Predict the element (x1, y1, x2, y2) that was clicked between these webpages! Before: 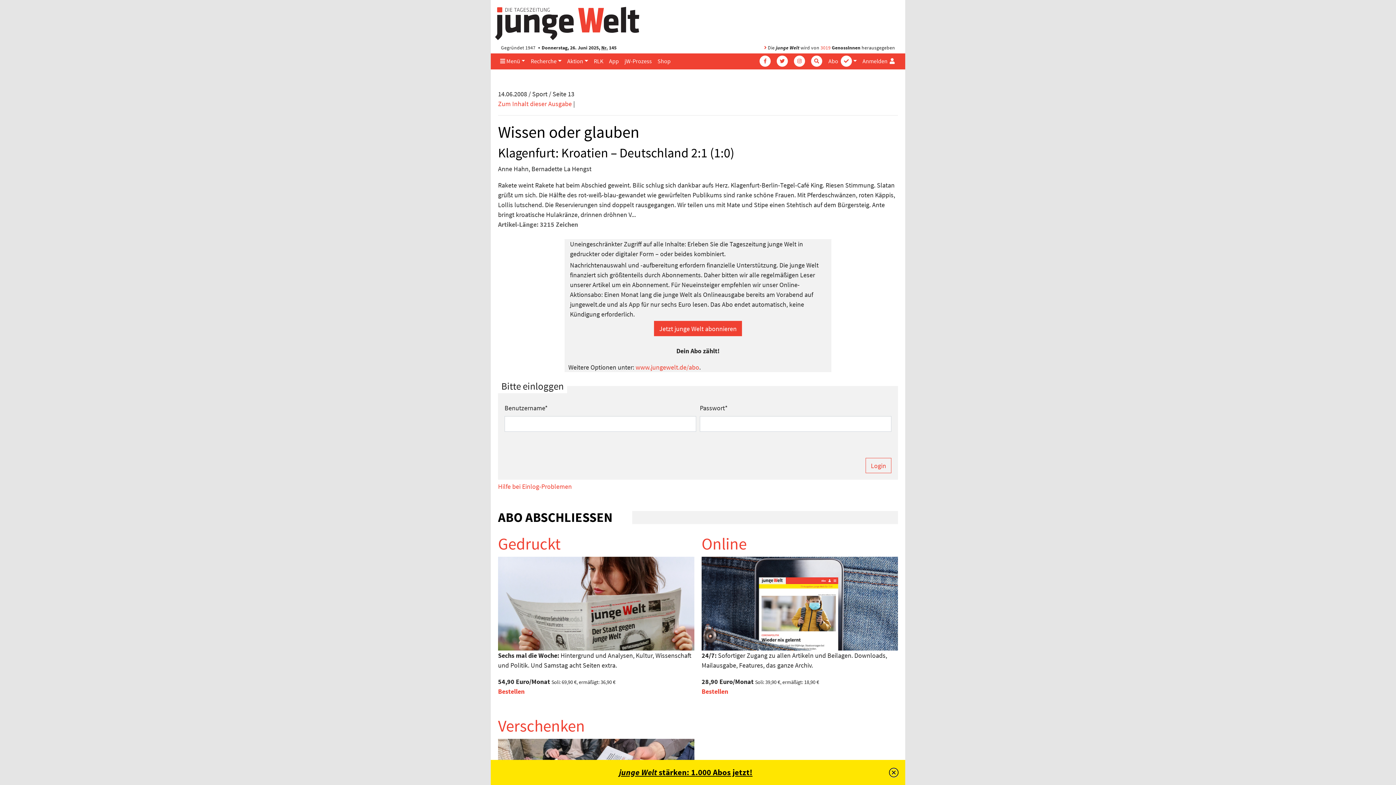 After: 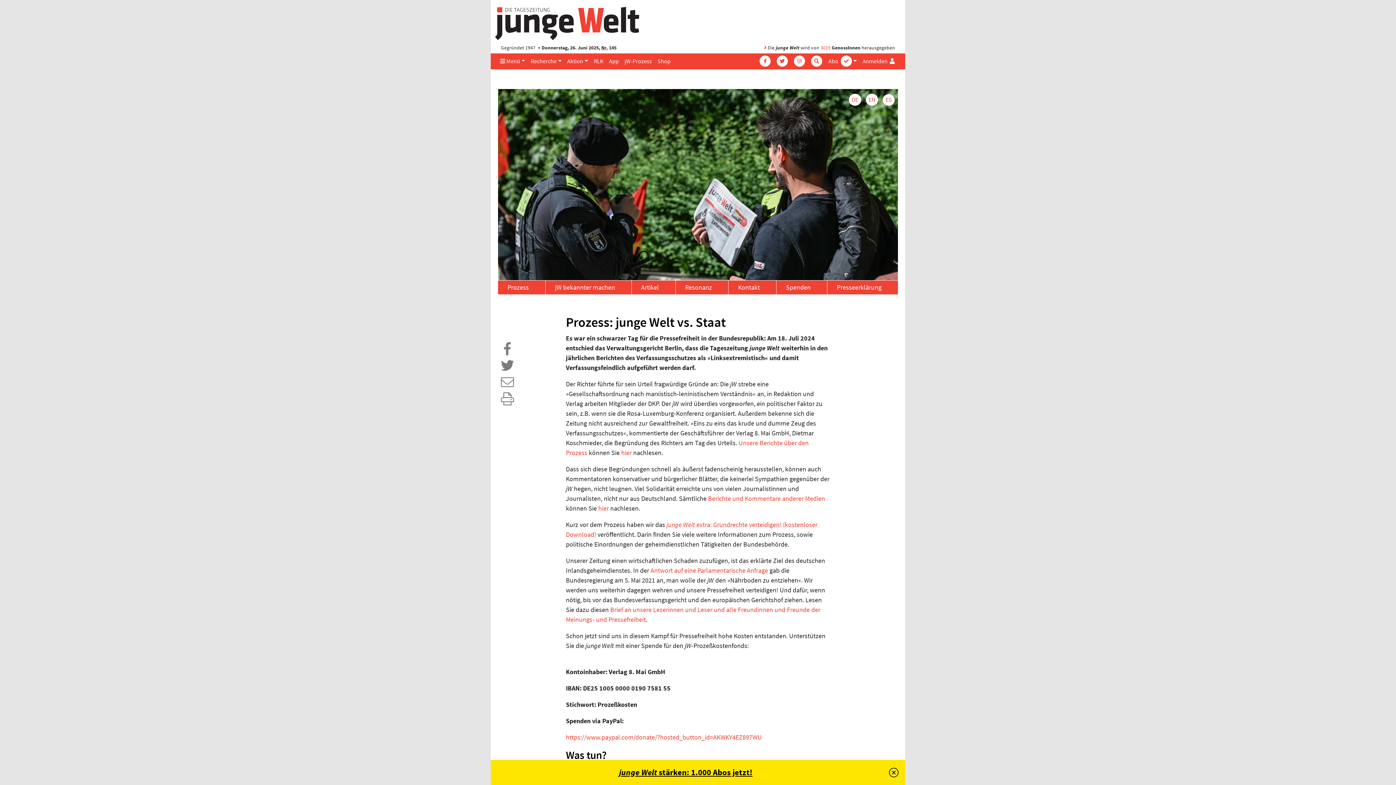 Action: bbox: (621, 53, 654, 68) label: jW-Prozess